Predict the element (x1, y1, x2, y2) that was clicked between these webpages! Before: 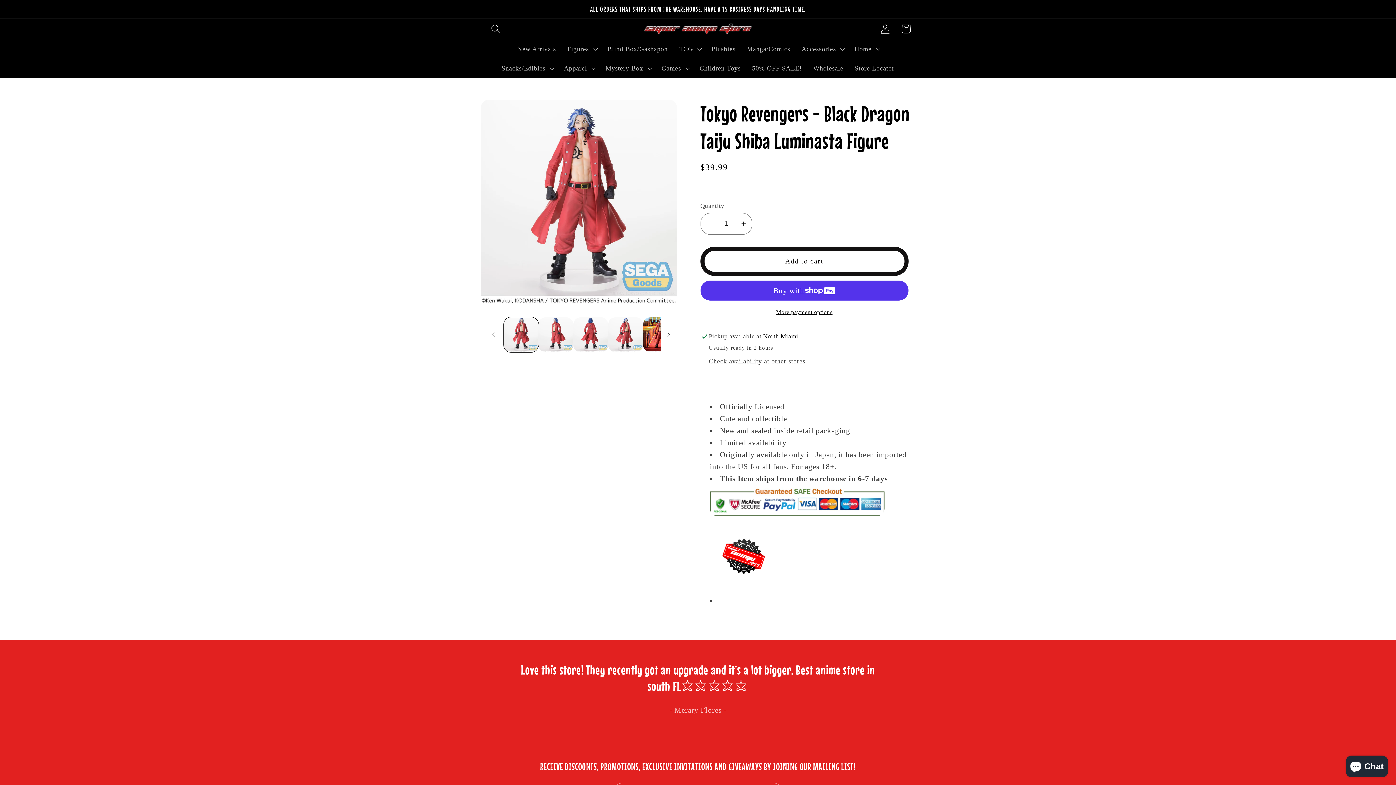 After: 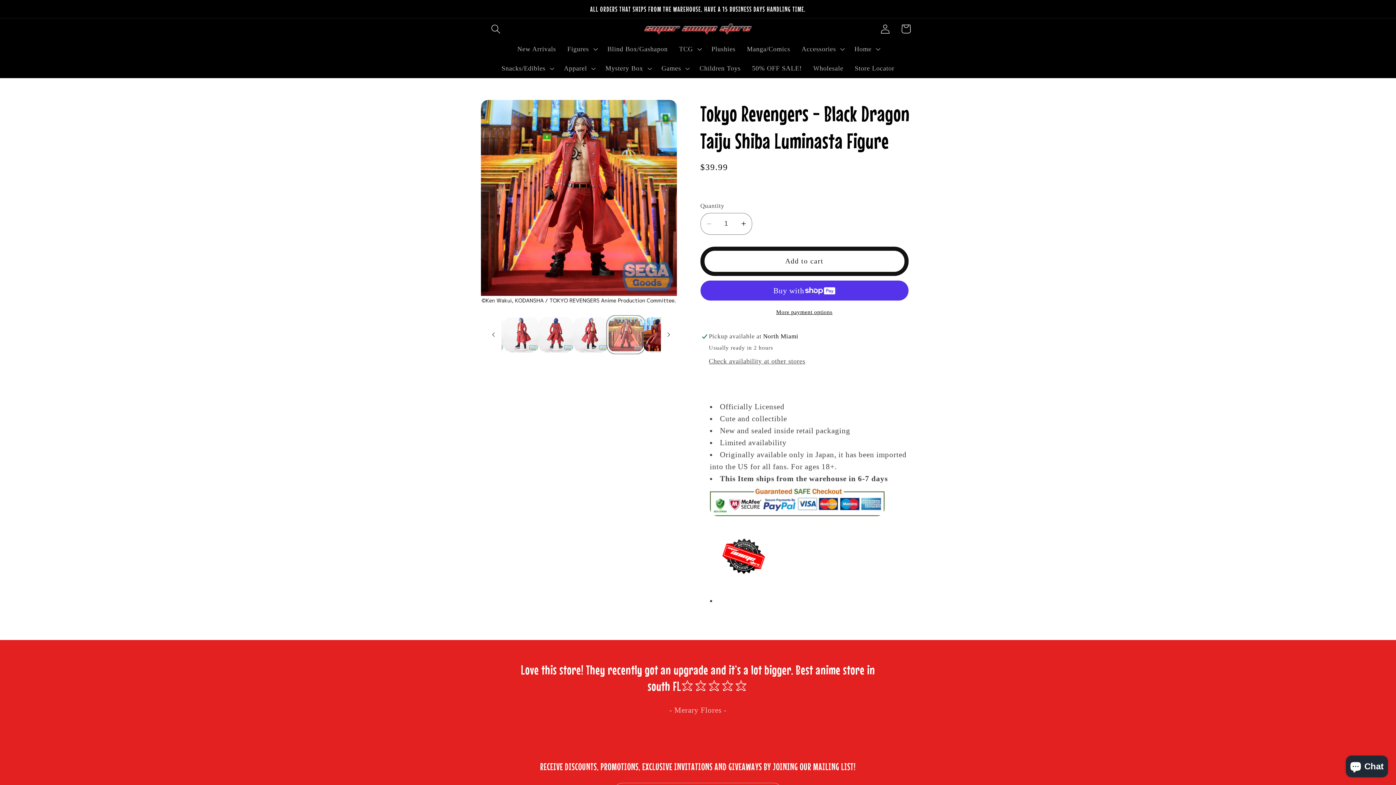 Action: bbox: (643, 317, 678, 352) label: Load image 5 in gallery view